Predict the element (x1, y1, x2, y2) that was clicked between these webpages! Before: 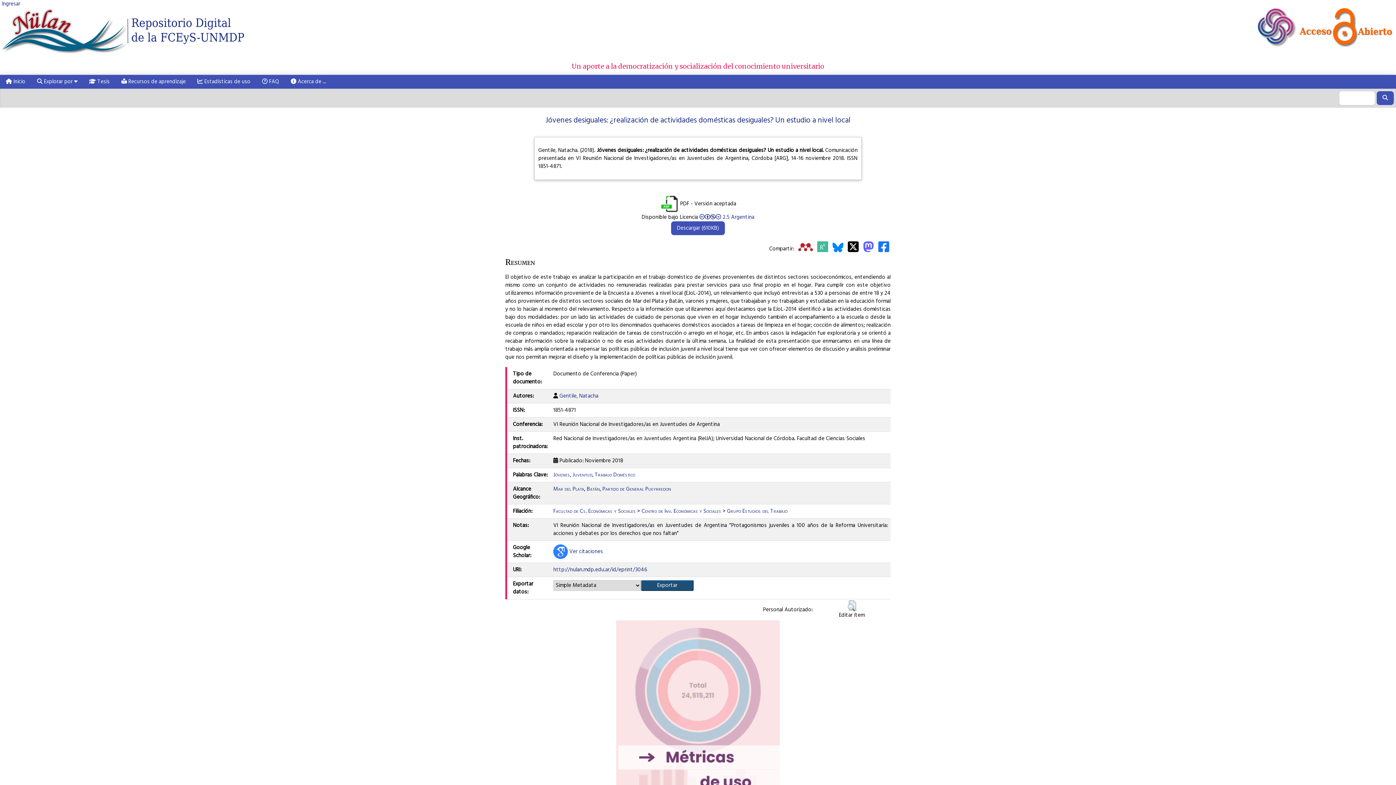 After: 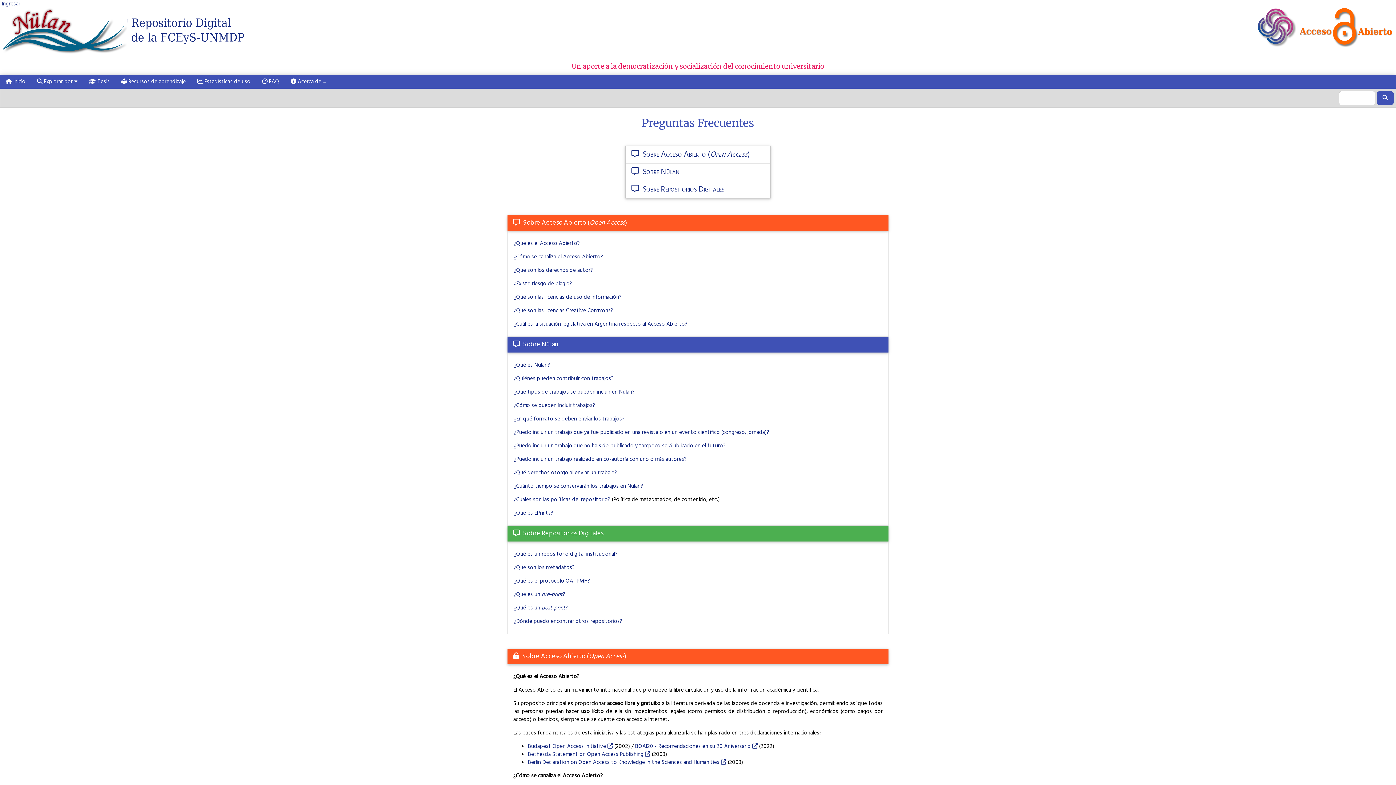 Action: label:  FAQ bbox: (256, 74, 285, 88)